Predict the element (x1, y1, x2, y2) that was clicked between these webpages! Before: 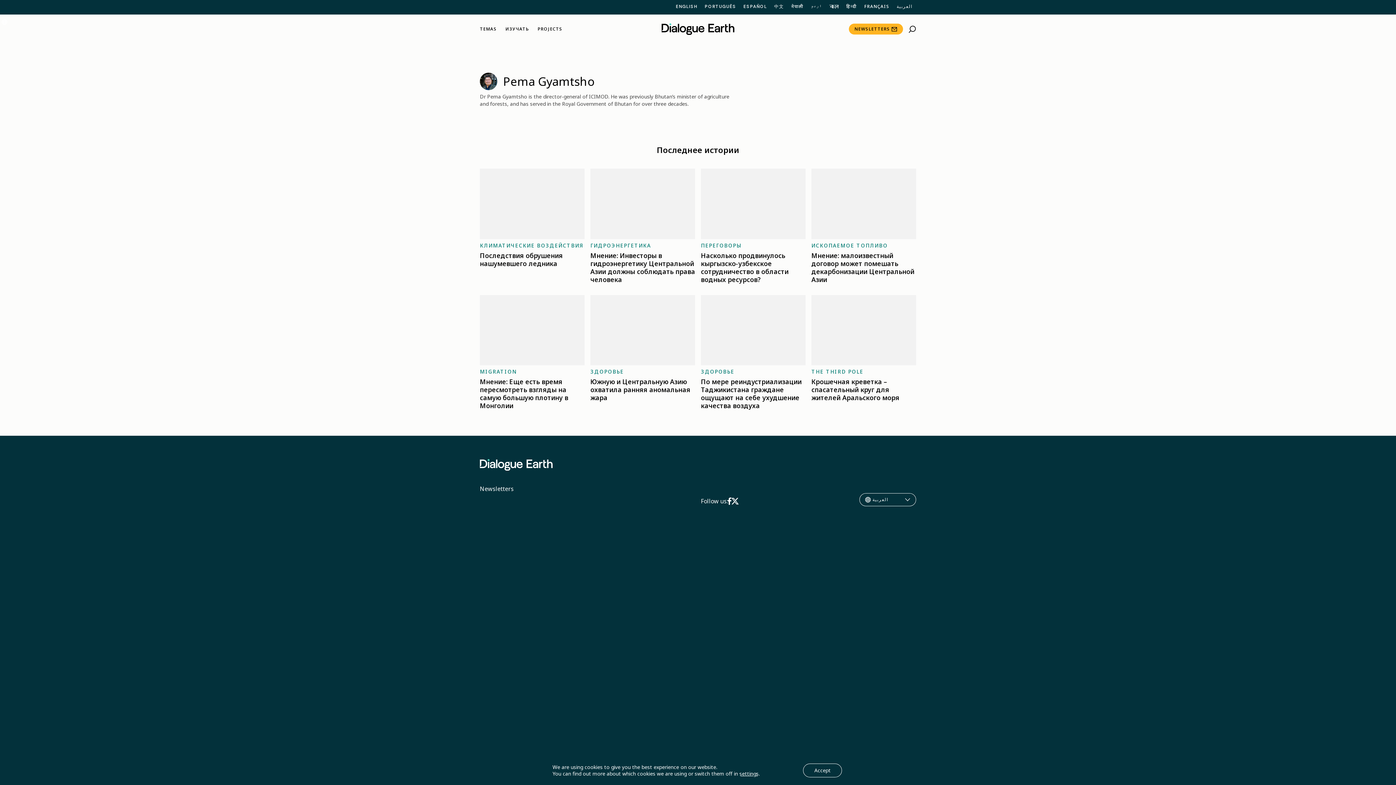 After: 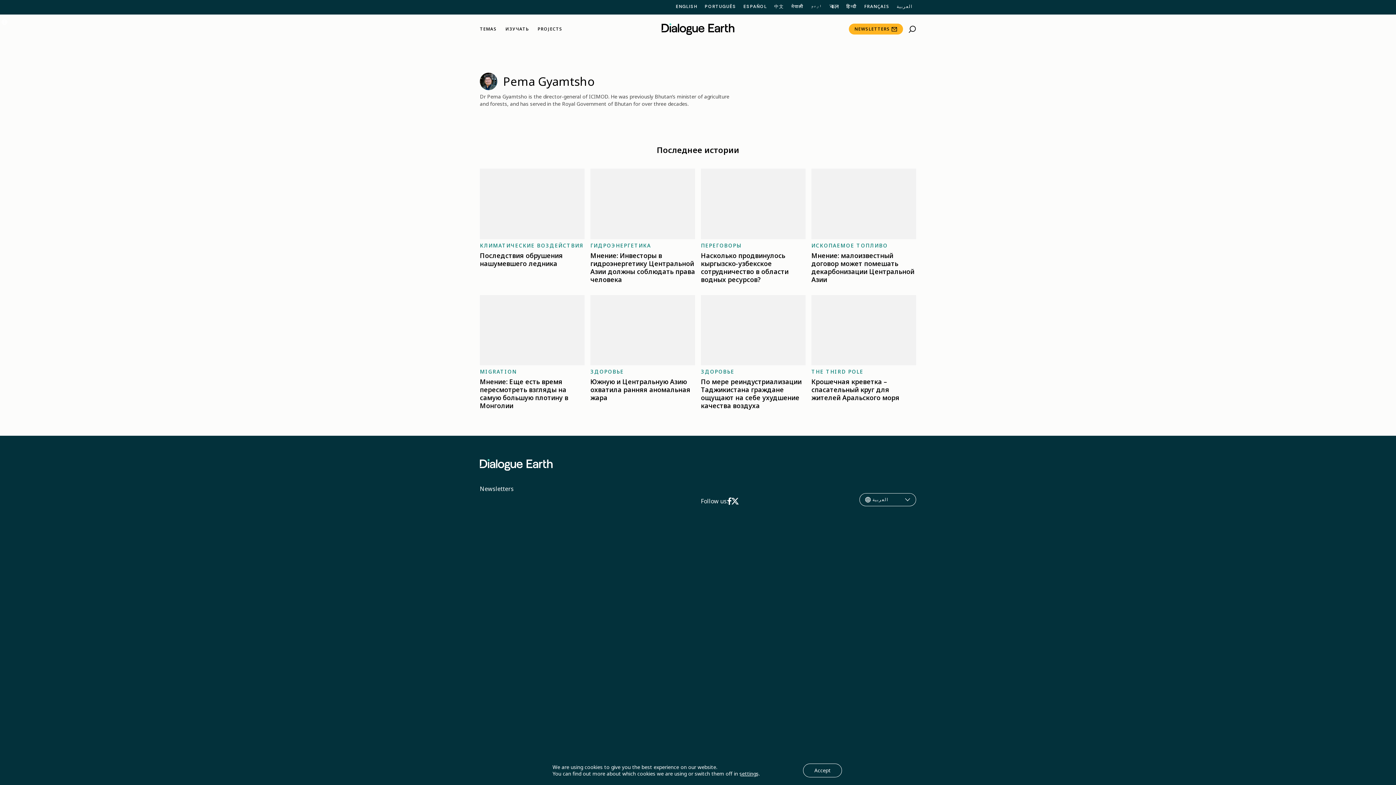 Action: bbox: (728, 497, 731, 505)